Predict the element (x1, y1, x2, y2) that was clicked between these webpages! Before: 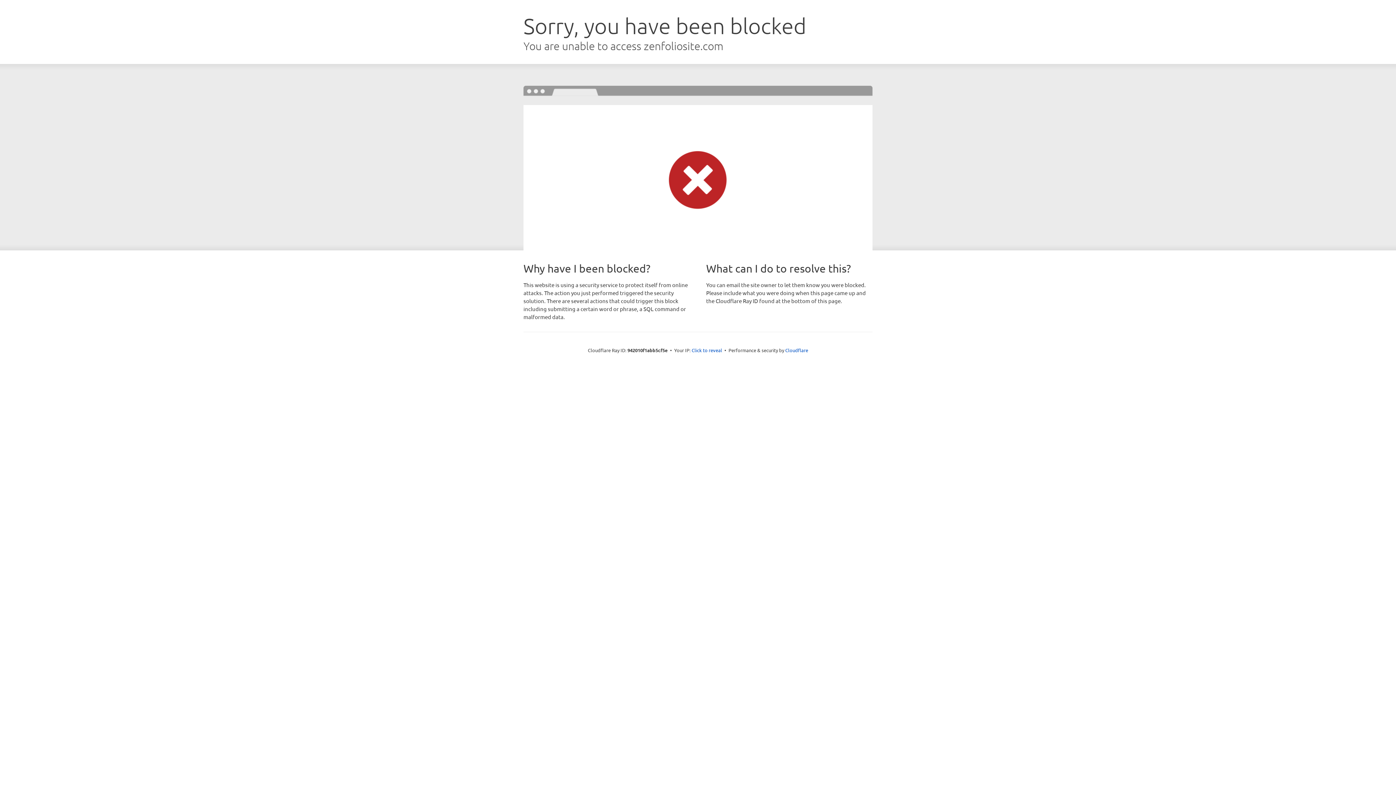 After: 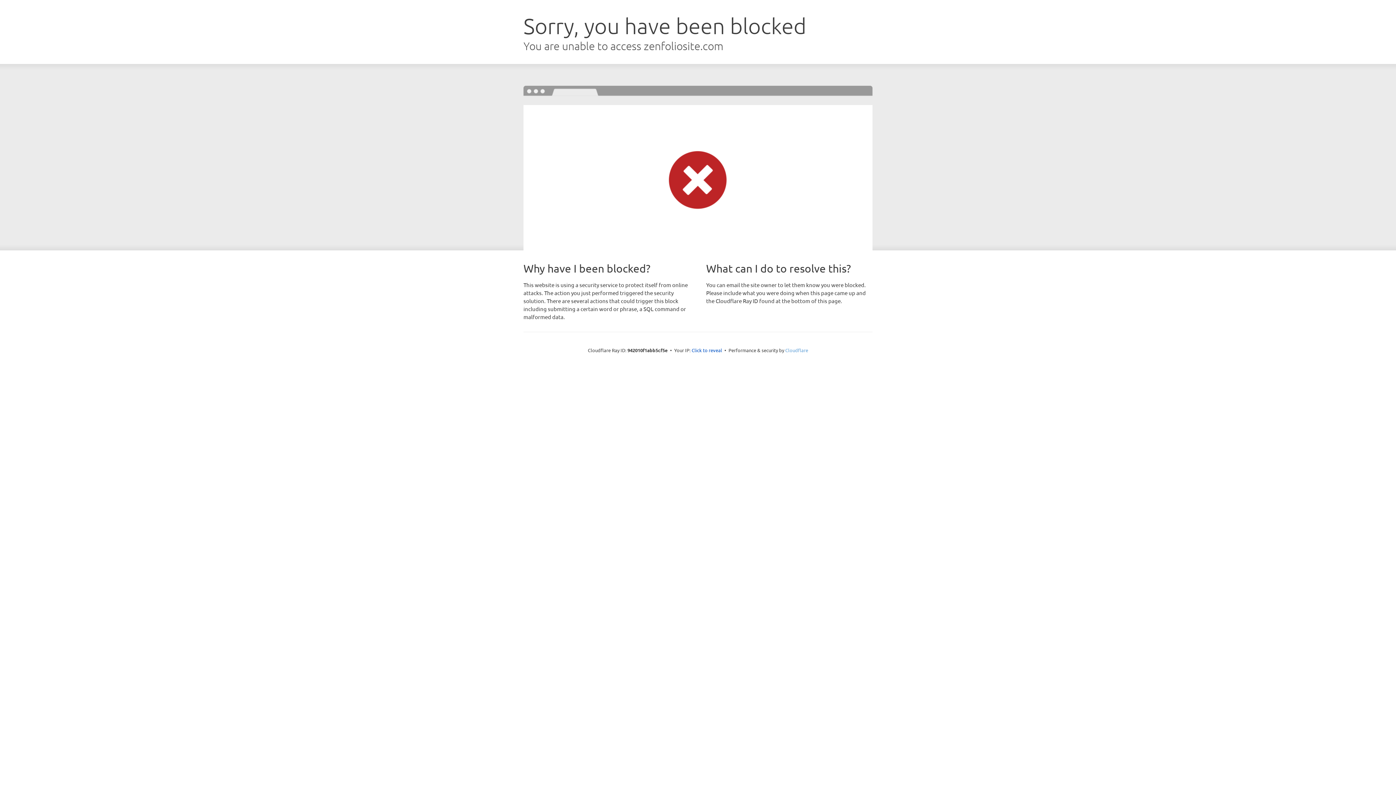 Action: bbox: (785, 347, 808, 353) label: Cloudflare